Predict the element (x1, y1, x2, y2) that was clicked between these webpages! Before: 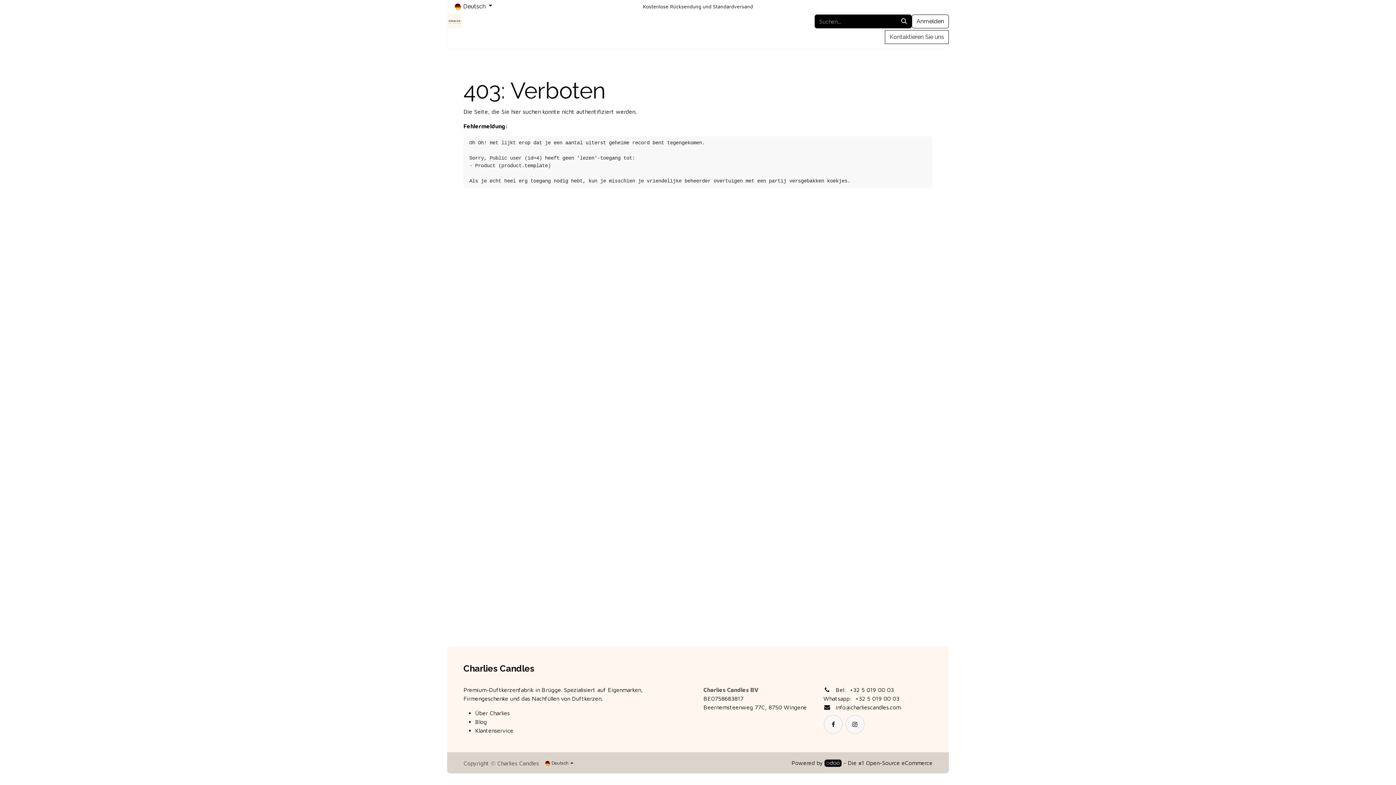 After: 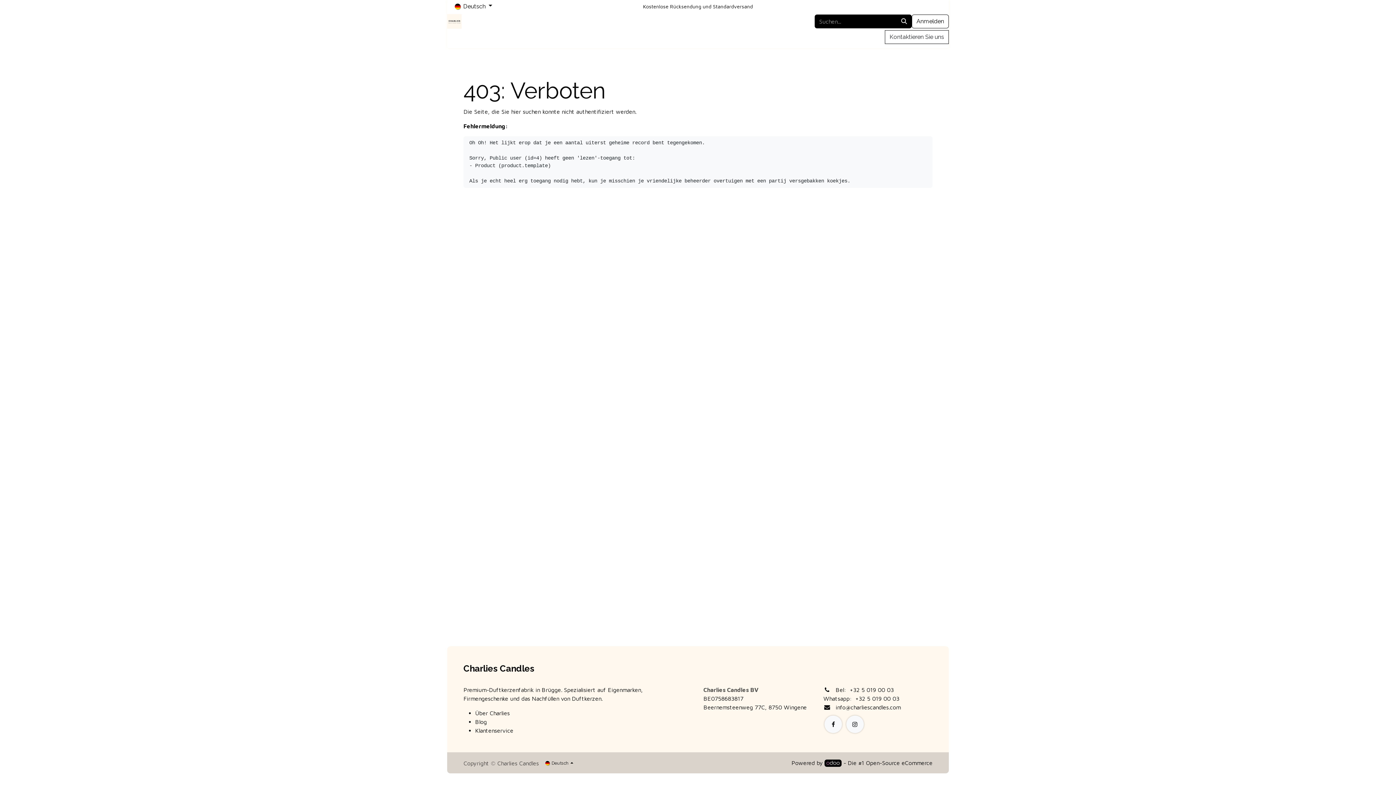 Action: label: Personalisieren  bbox: (505, 31, 570, 46)